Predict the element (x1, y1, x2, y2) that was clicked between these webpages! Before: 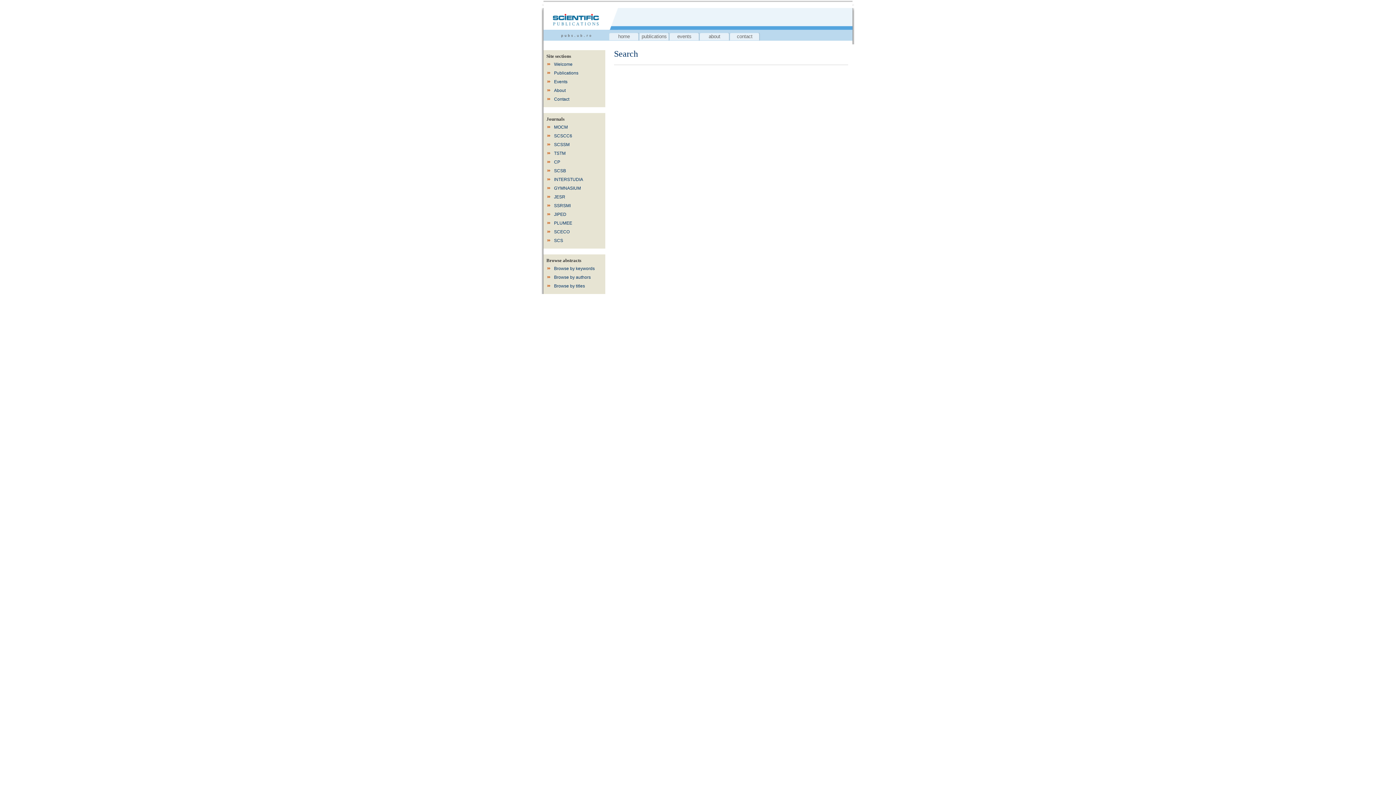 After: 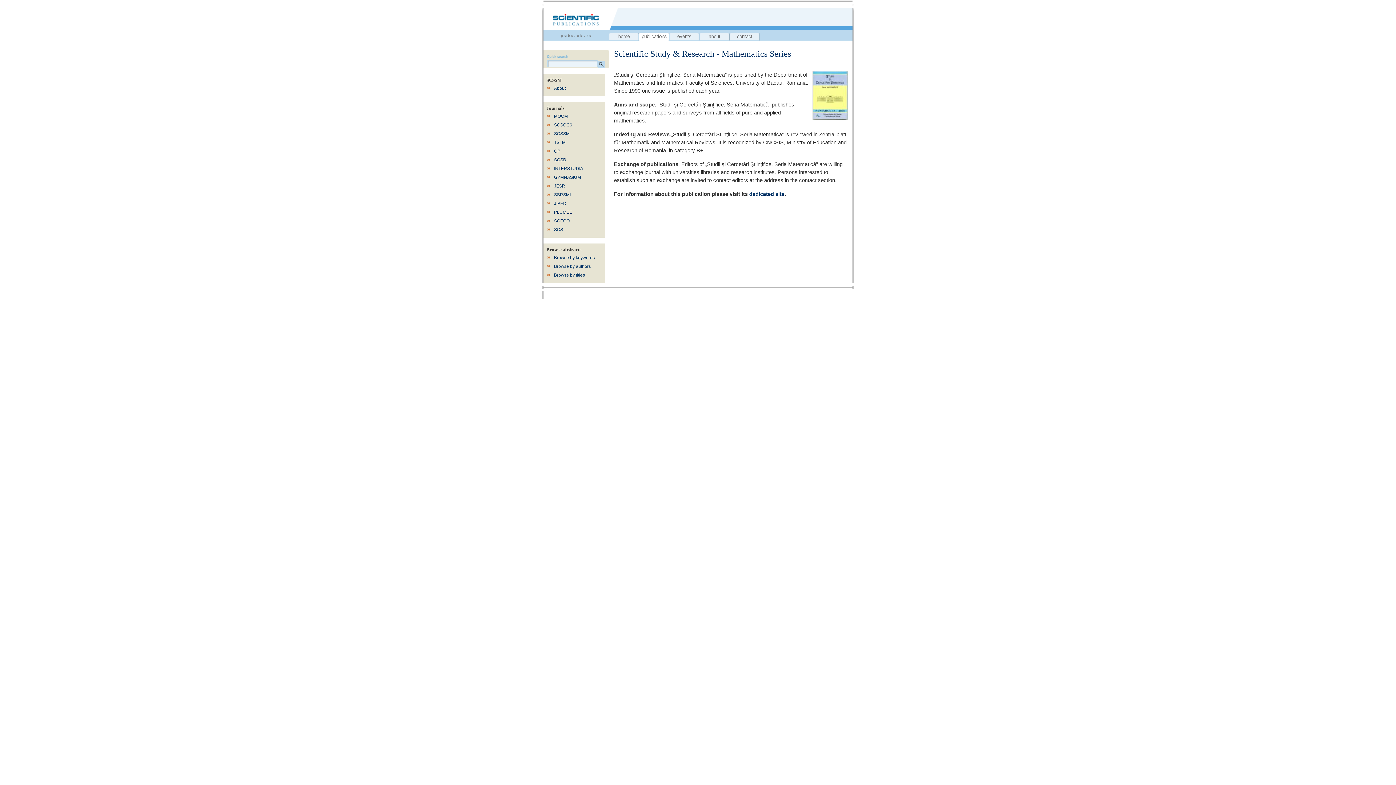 Action: bbox: (553, 140, 602, 149) label: SCSSM